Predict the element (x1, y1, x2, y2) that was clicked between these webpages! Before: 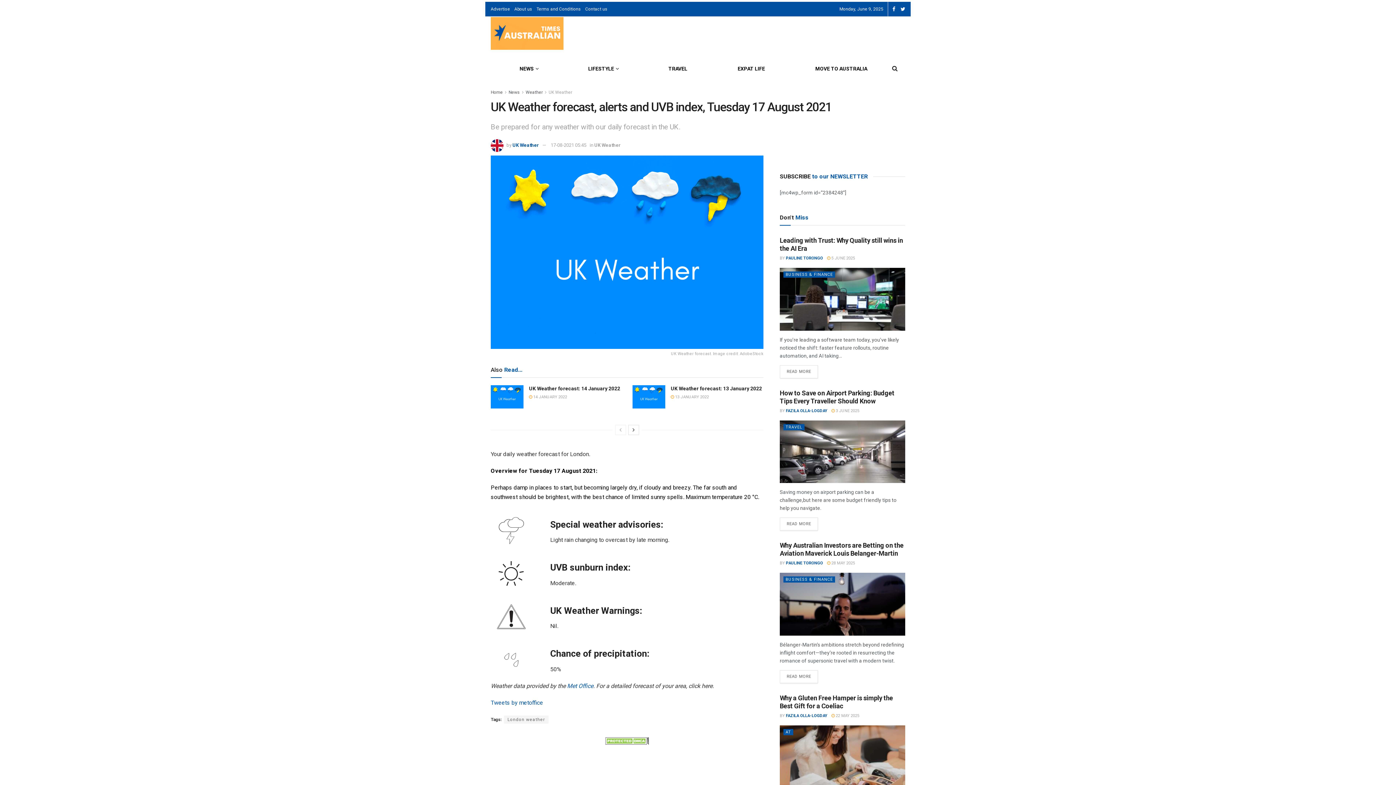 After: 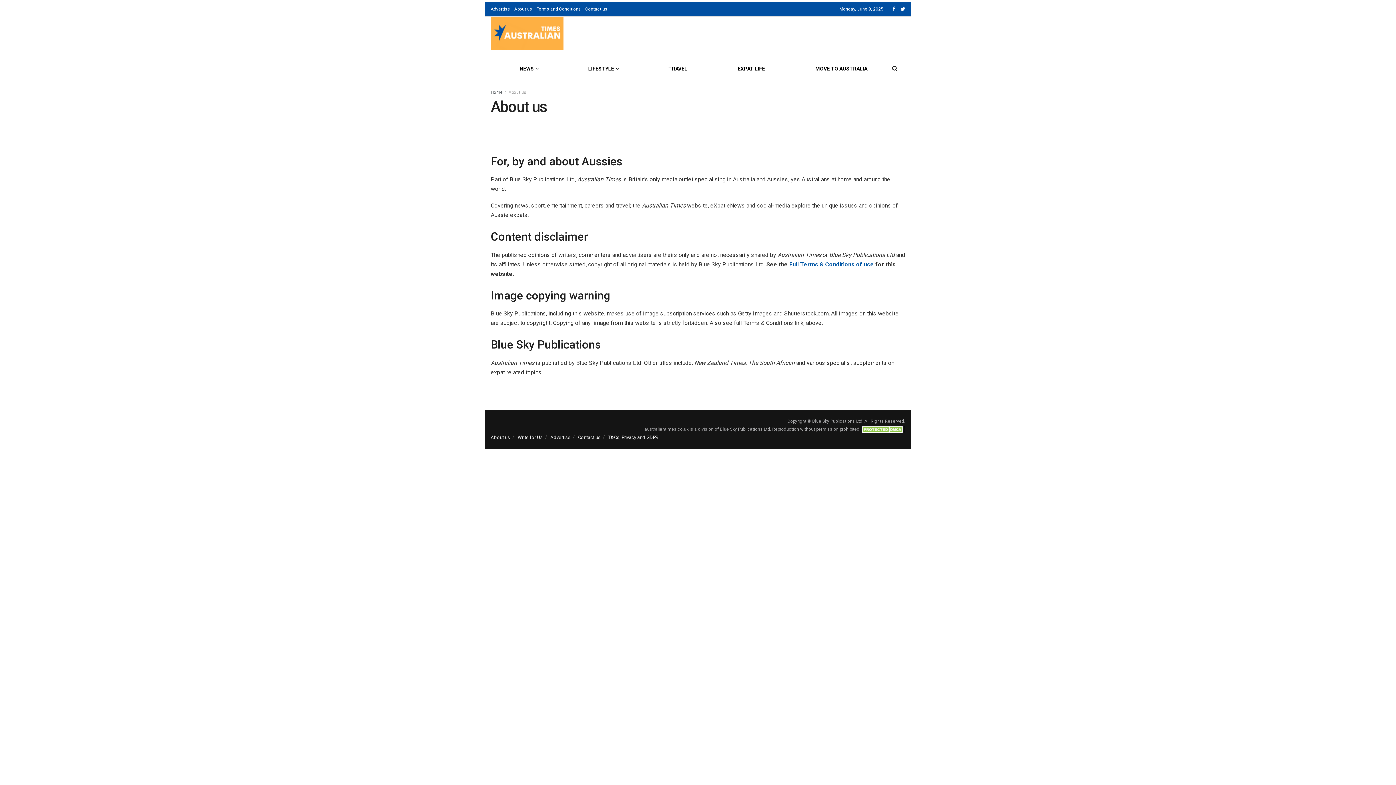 Action: label: About us bbox: (514, 1, 532, 16)